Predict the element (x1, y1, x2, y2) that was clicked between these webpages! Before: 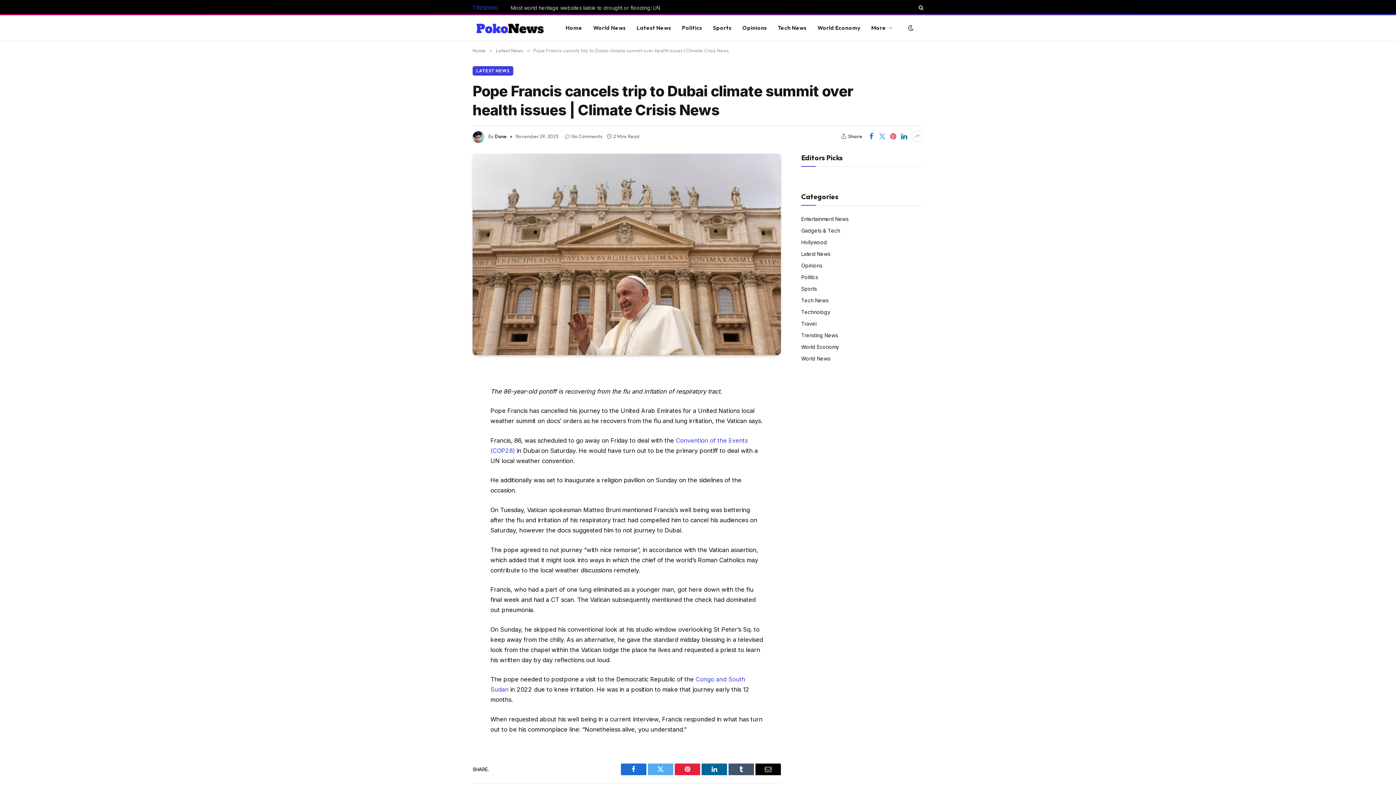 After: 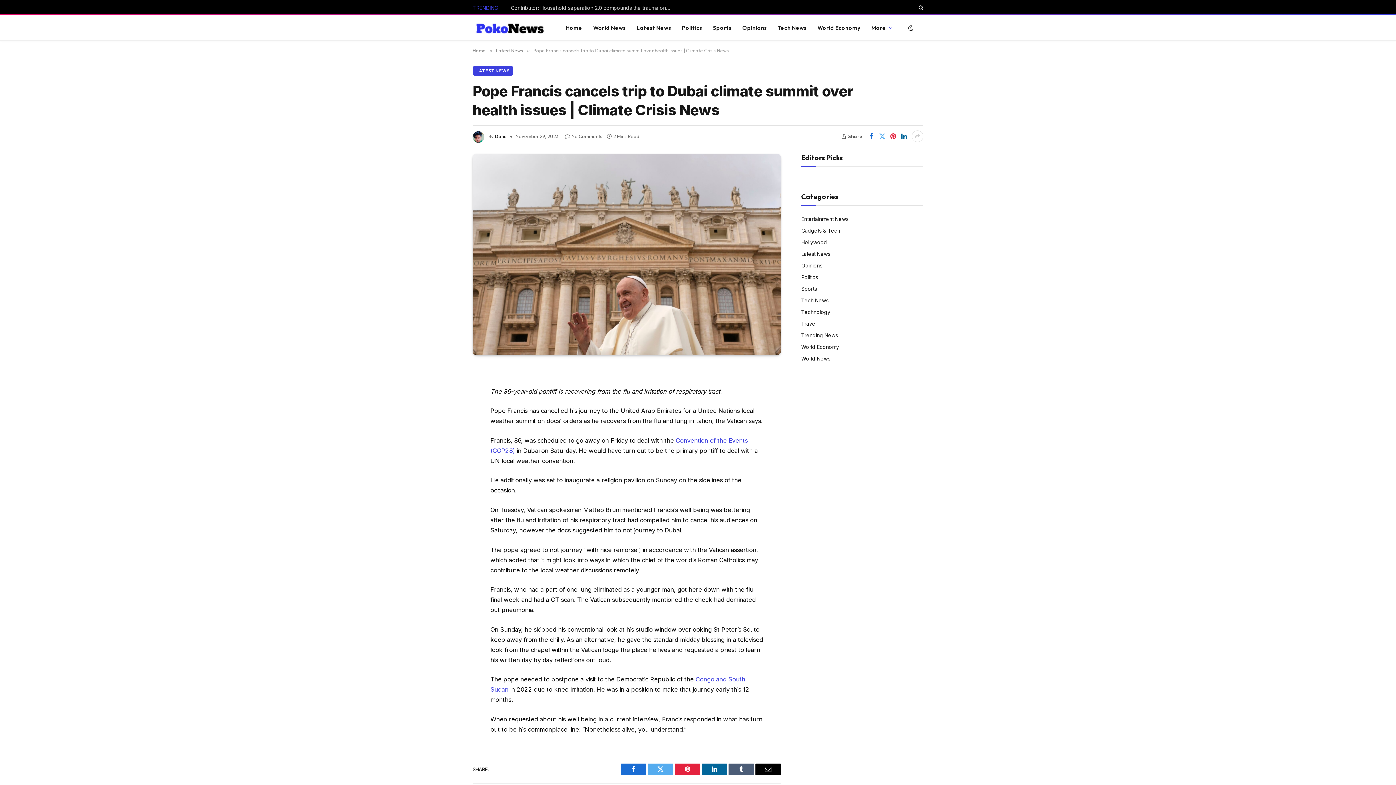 Action: bbox: (728, 764, 754, 775) label: Tumblr